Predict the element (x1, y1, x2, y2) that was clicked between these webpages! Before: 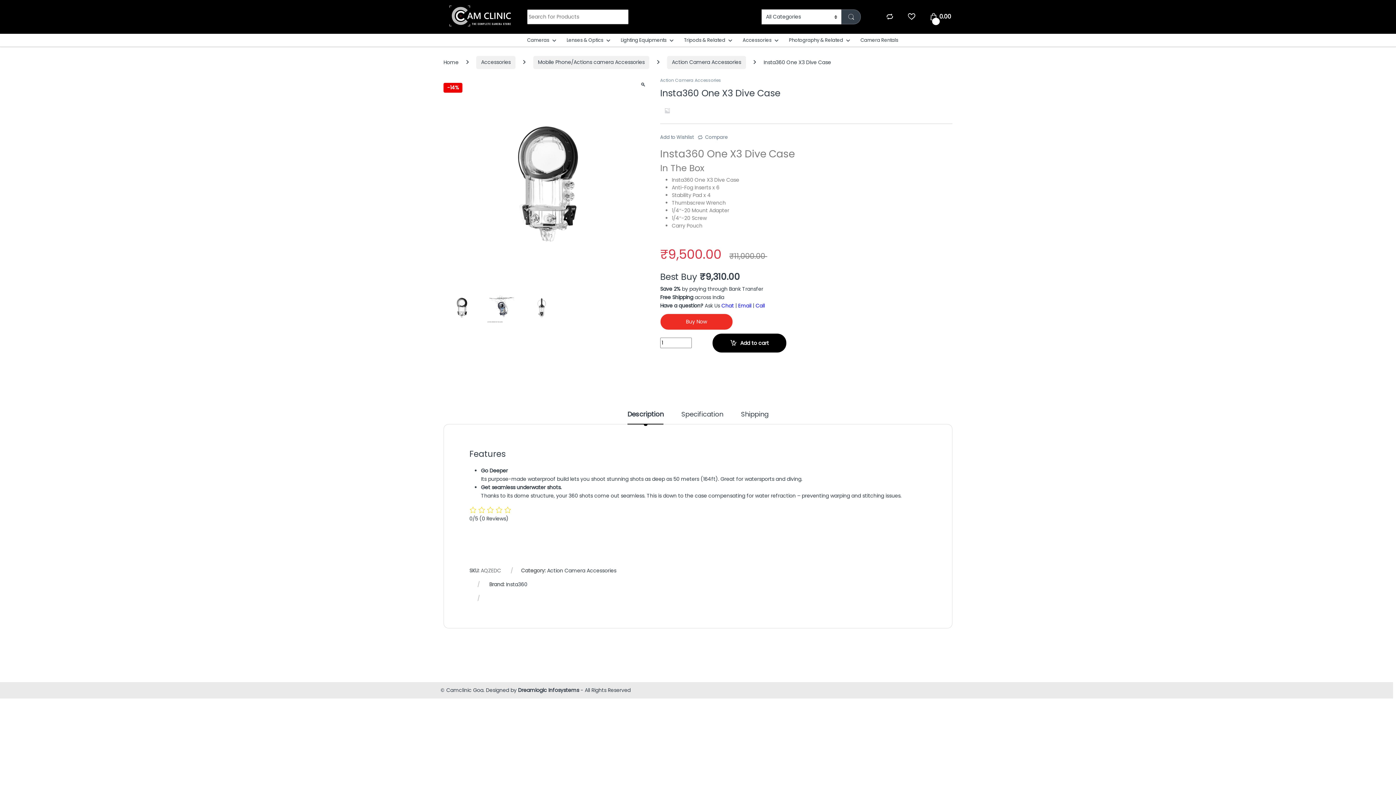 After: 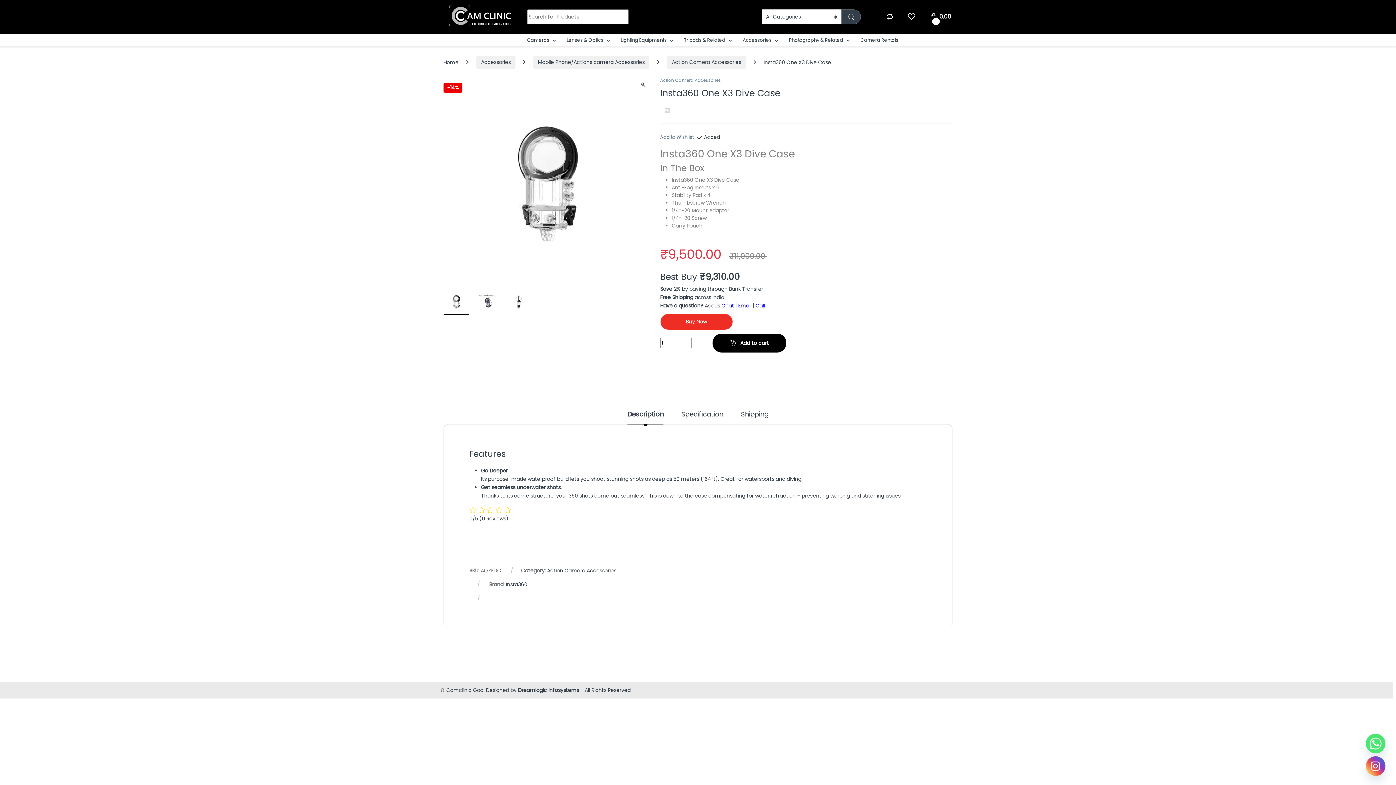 Action: bbox: (697, 129, 728, 140) label: Compare